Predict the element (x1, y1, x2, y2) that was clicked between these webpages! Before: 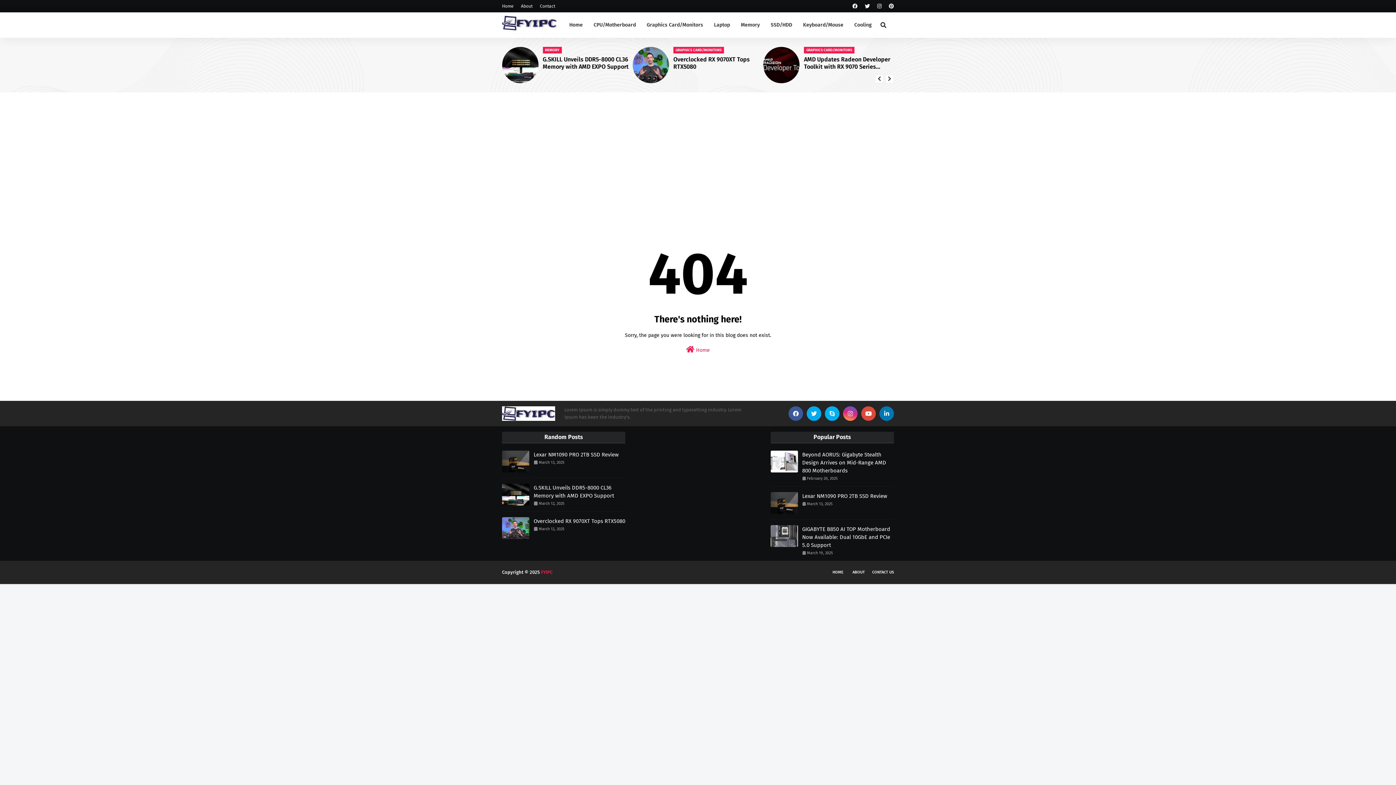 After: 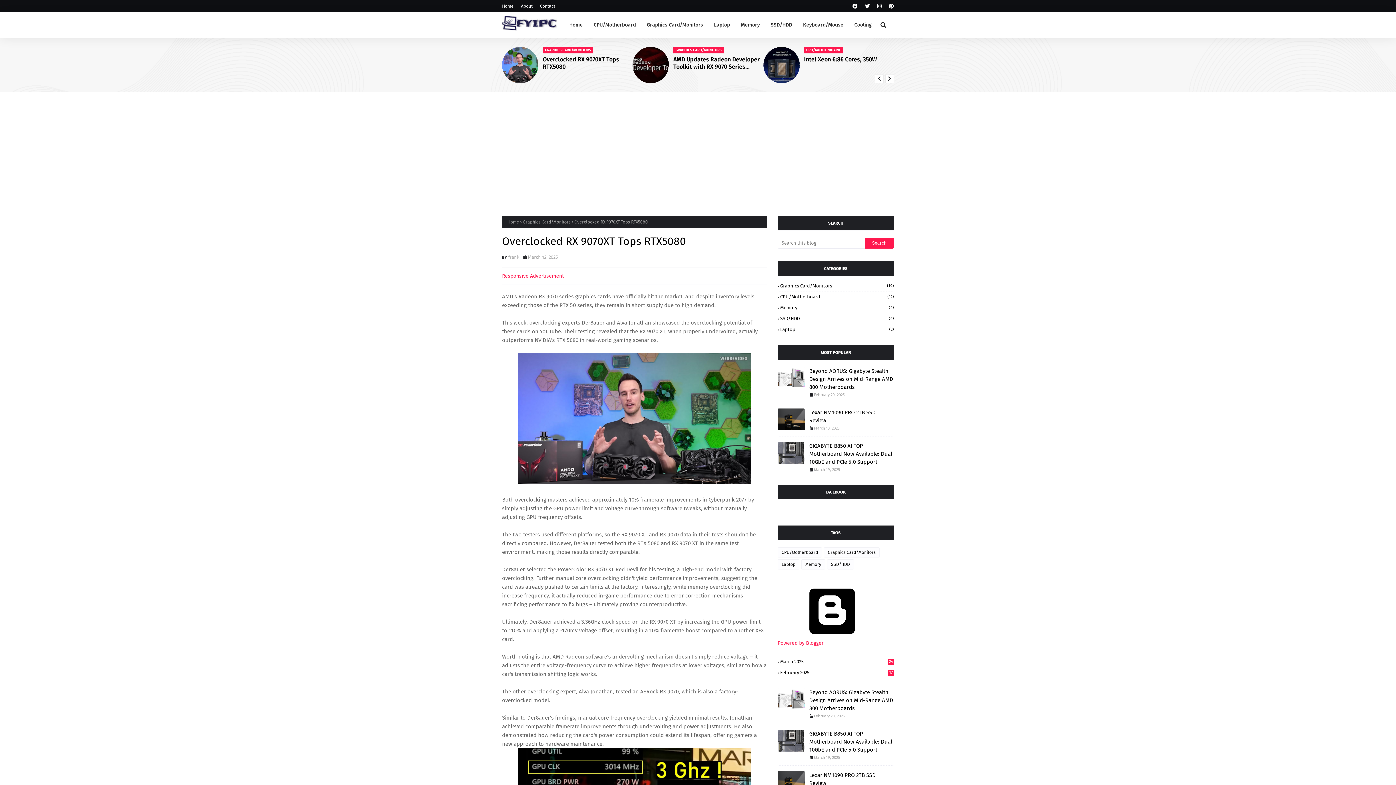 Action: bbox: (502, 517, 529, 539)